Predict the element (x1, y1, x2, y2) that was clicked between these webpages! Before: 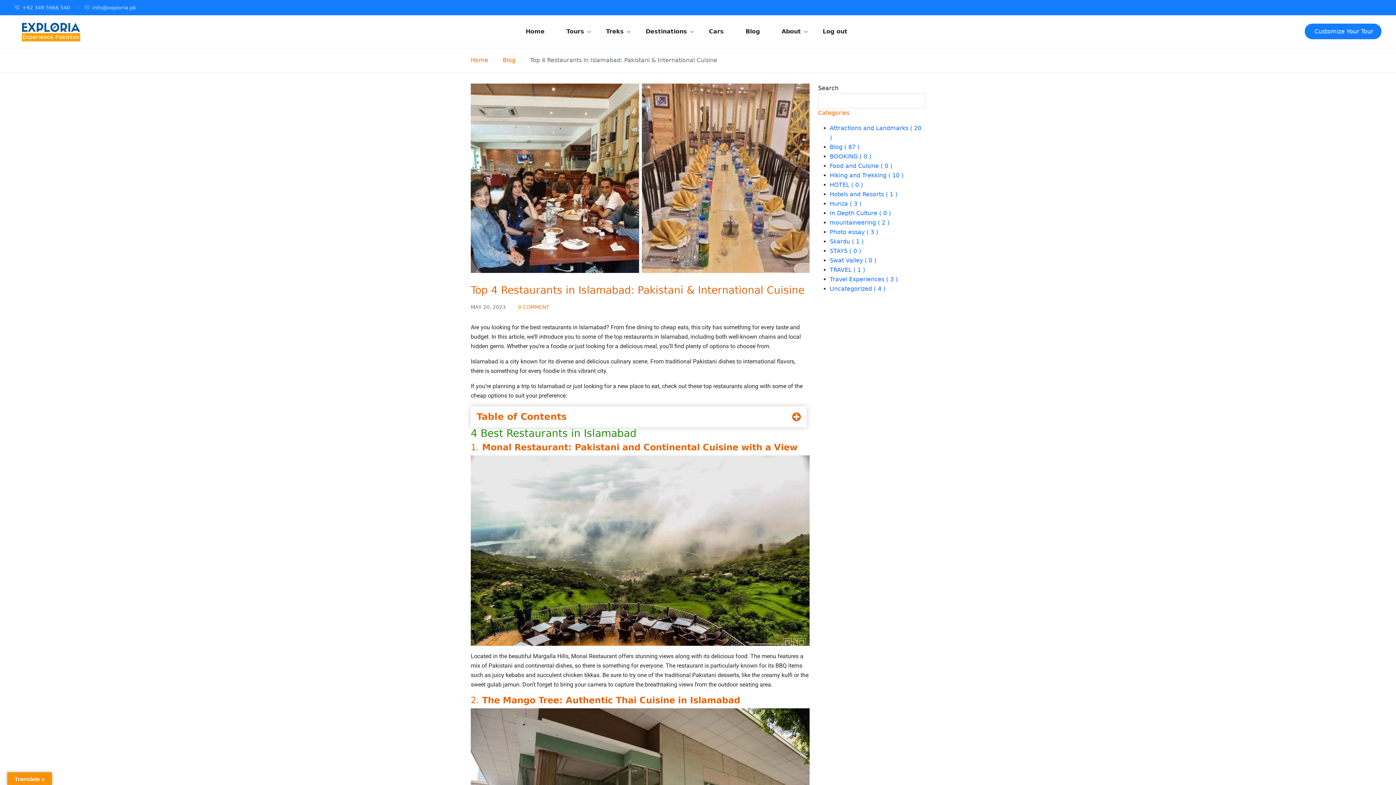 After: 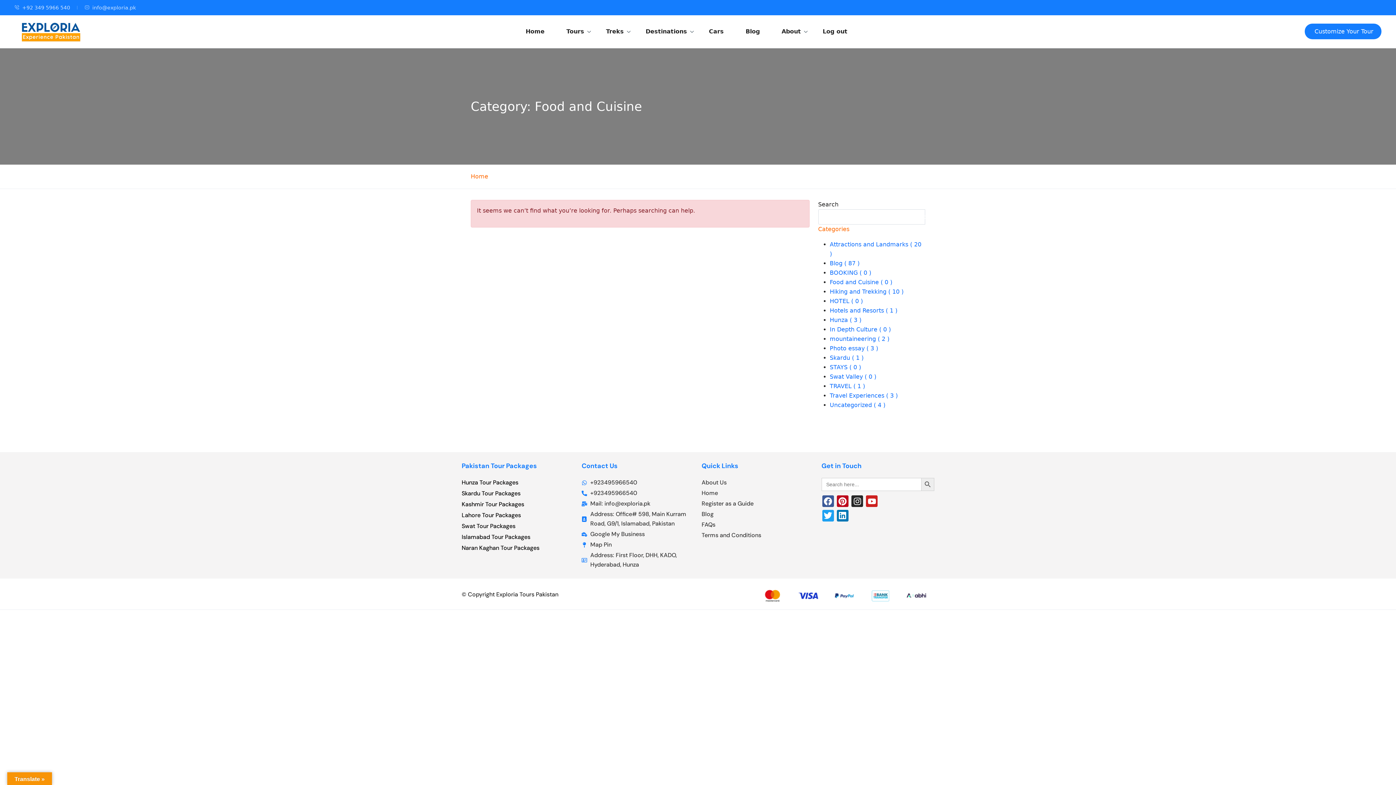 Action: bbox: (830, 162, 892, 169) label: Food and Cuisine ( 0 )